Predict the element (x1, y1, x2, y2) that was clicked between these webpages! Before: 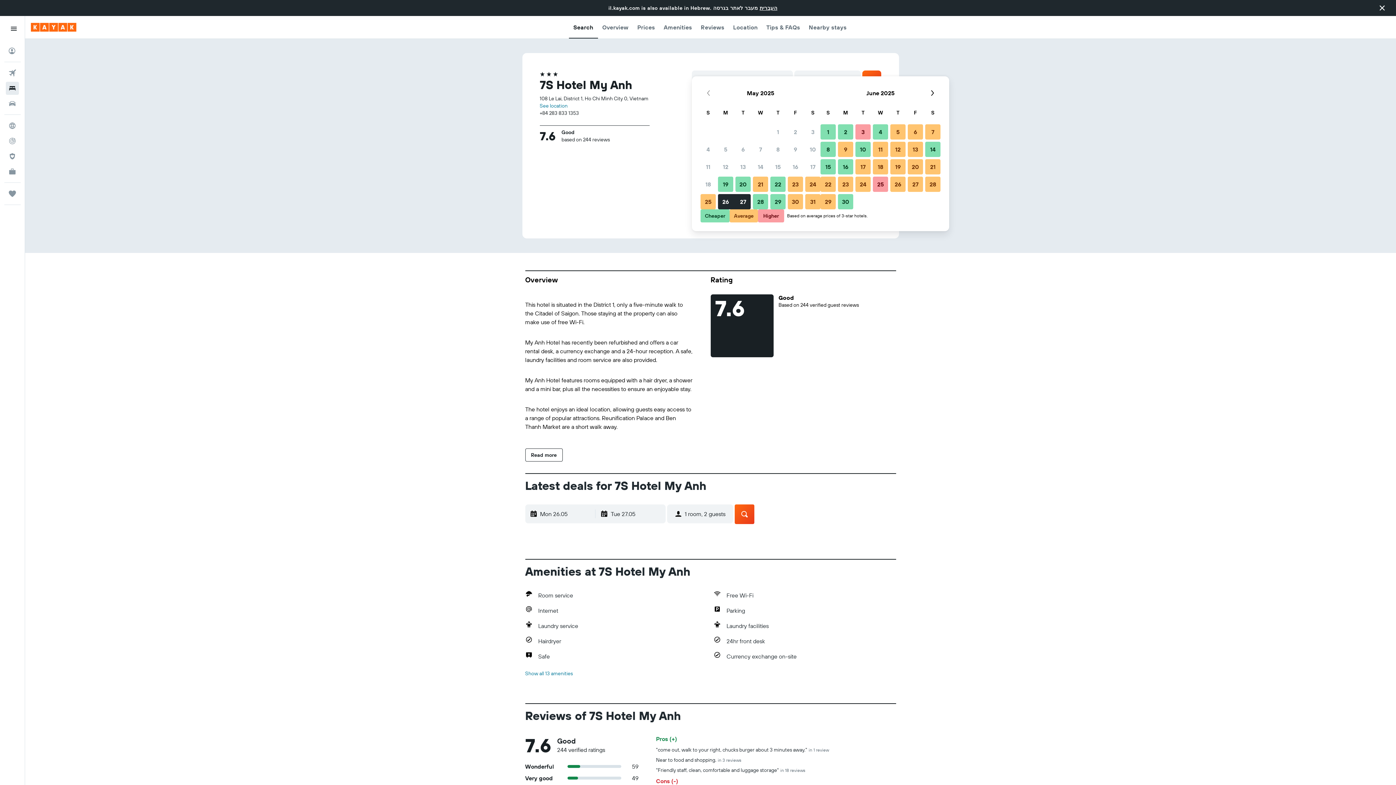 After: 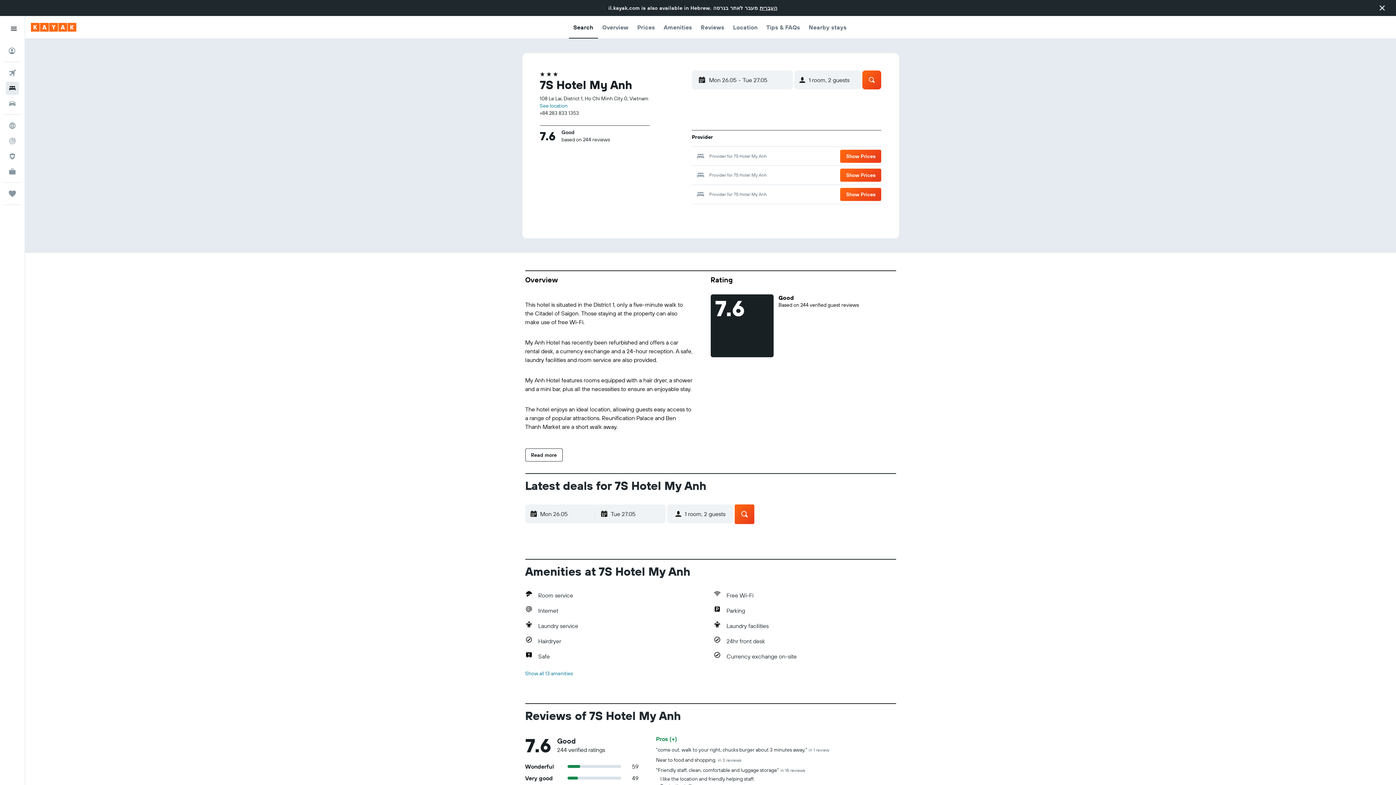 Action: bbox: (656, 766, 805, 774) label: "Friendly staff, clean, comfortable and luggage storage"in 18 reviews